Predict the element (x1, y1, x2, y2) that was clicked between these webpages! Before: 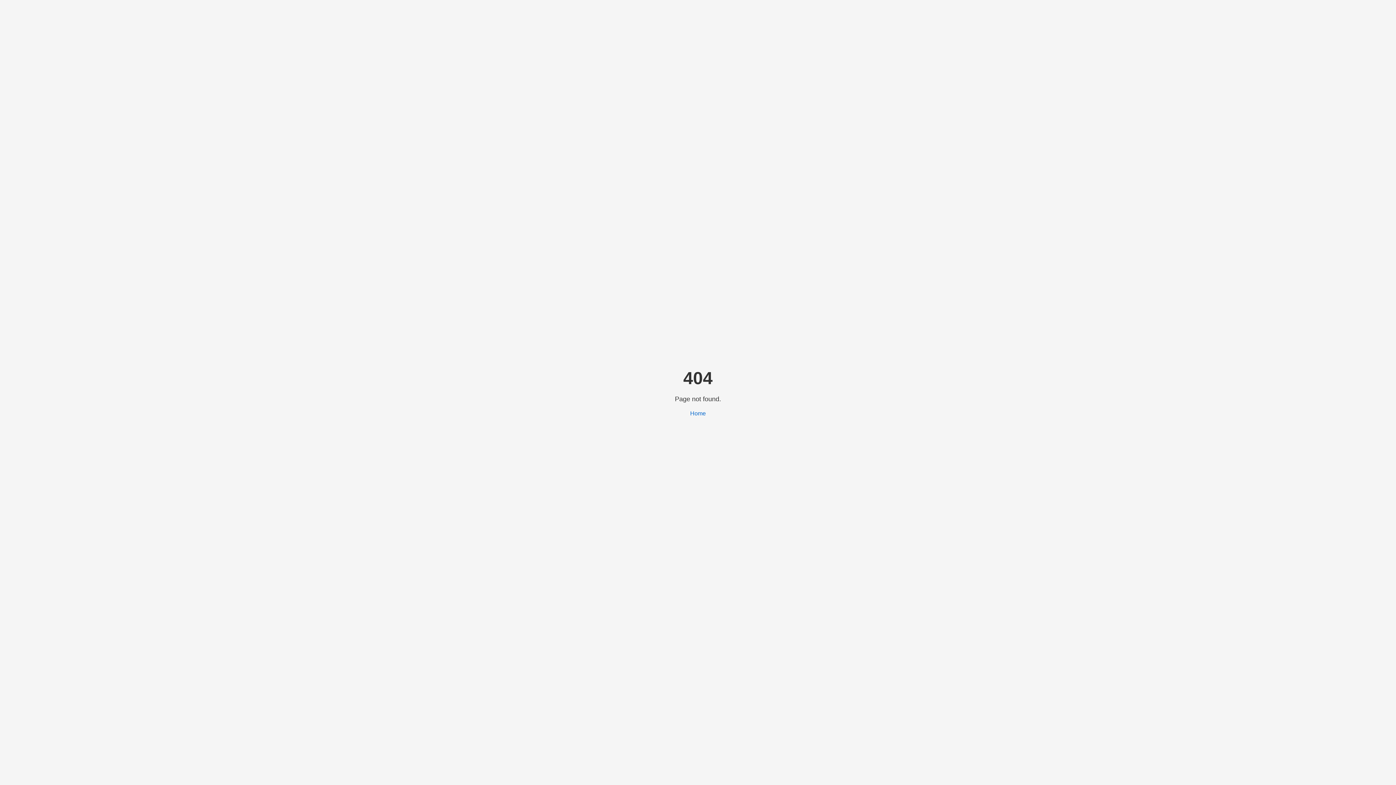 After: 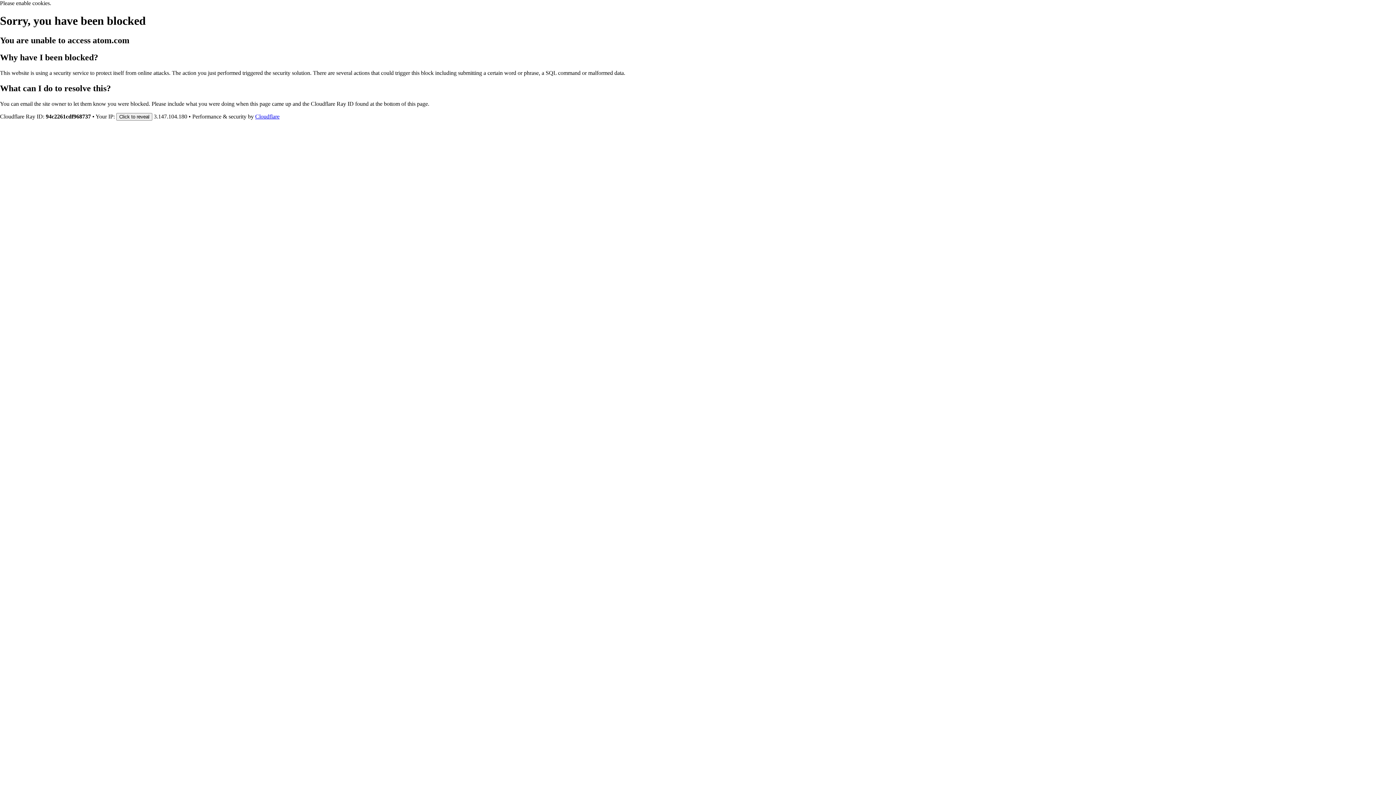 Action: label: Home bbox: (690, 410, 706, 416)